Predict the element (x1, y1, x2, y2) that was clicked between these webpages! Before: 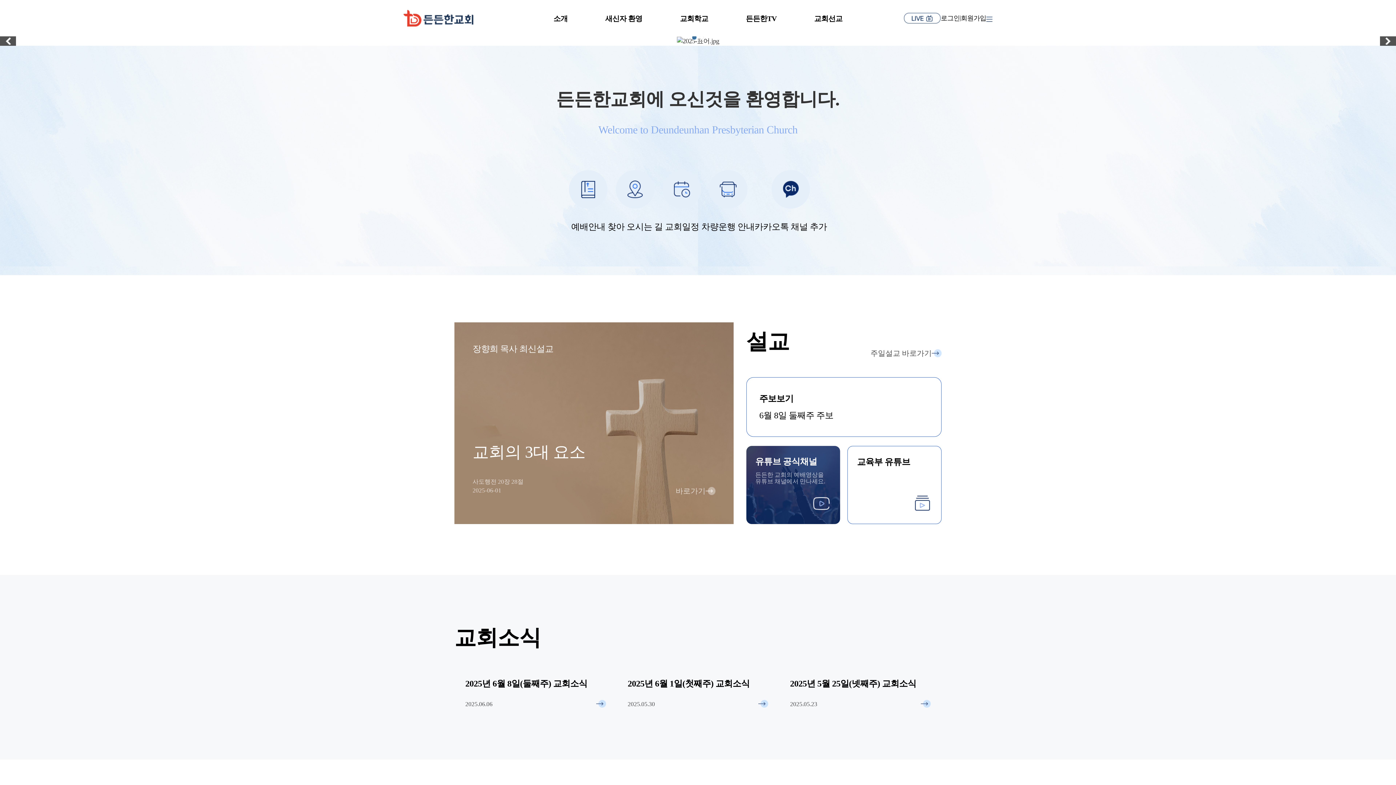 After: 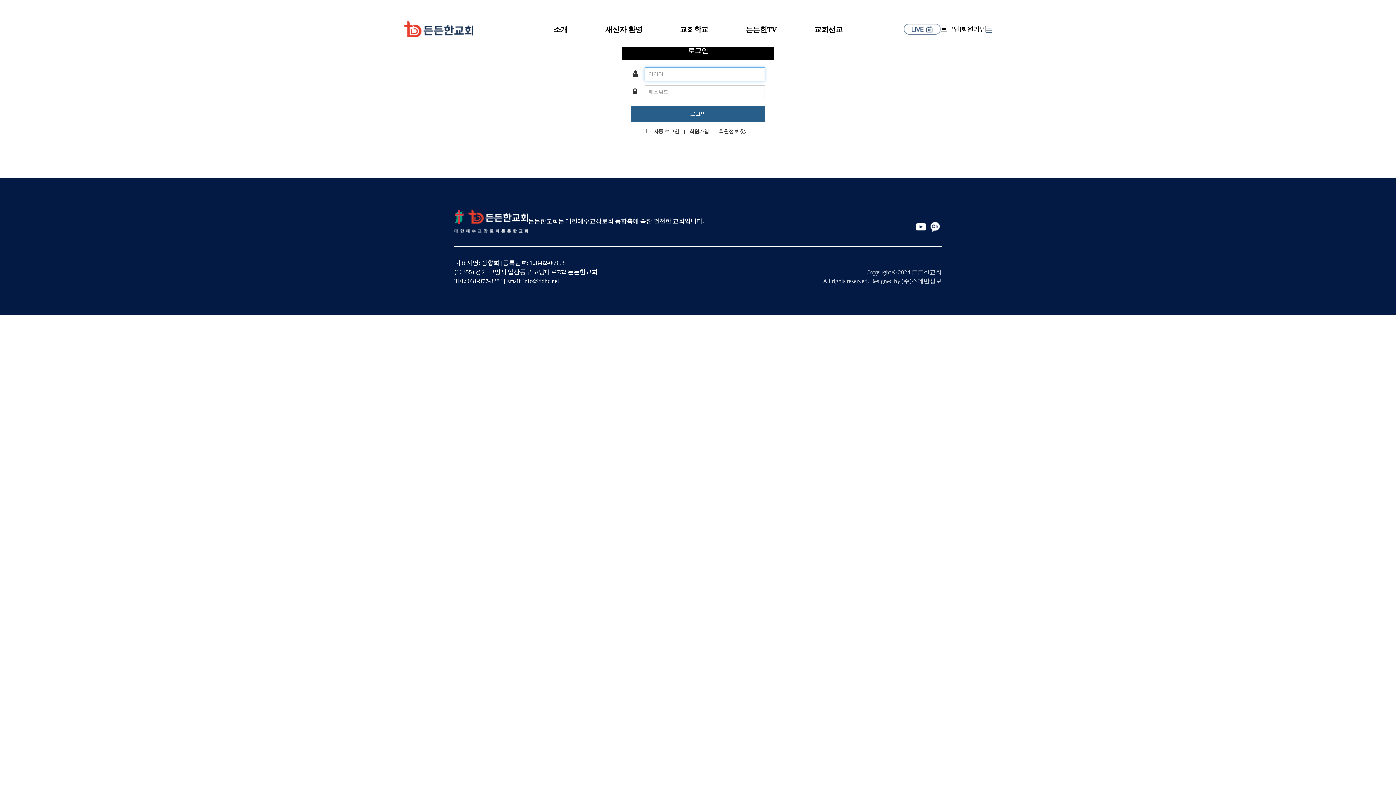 Action: bbox: (941, 13, 960, 22) label: 로그인